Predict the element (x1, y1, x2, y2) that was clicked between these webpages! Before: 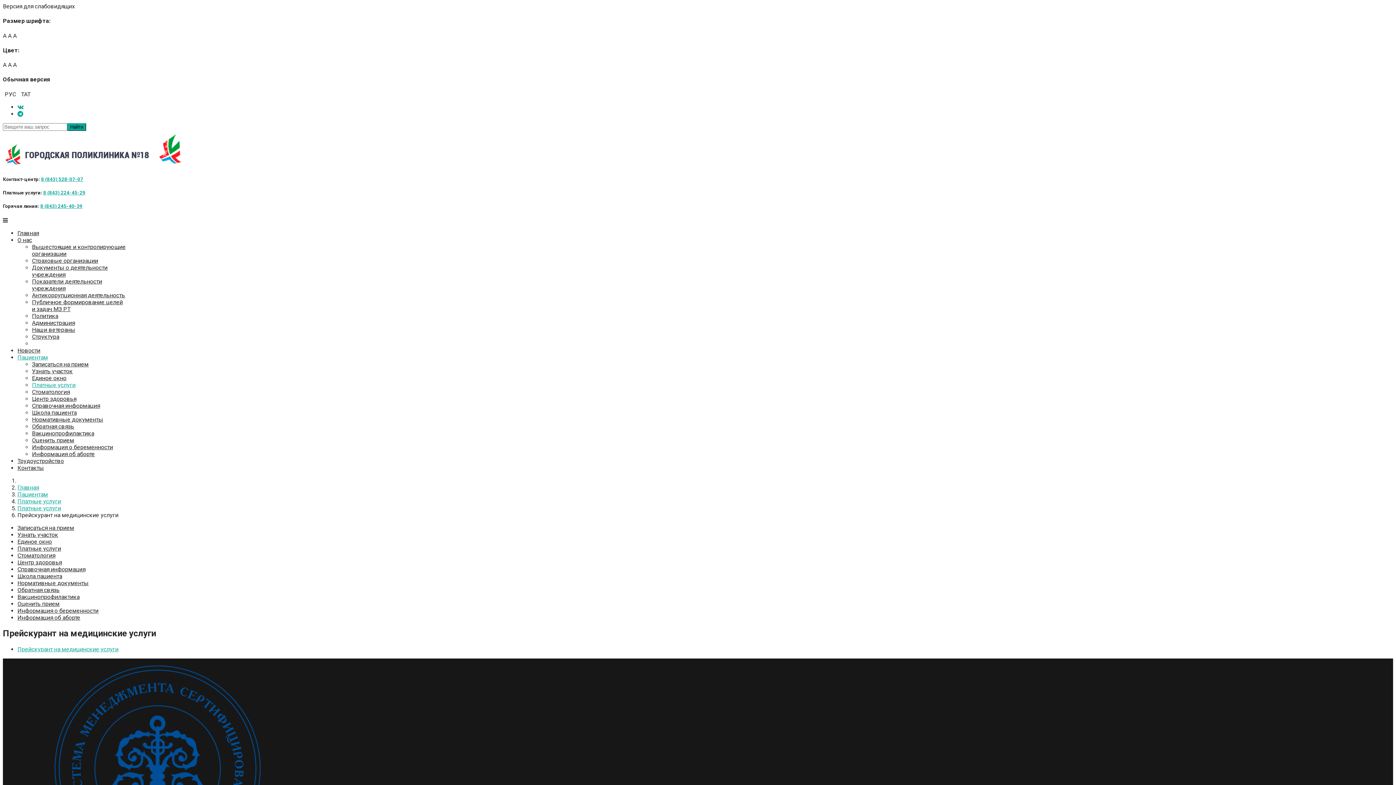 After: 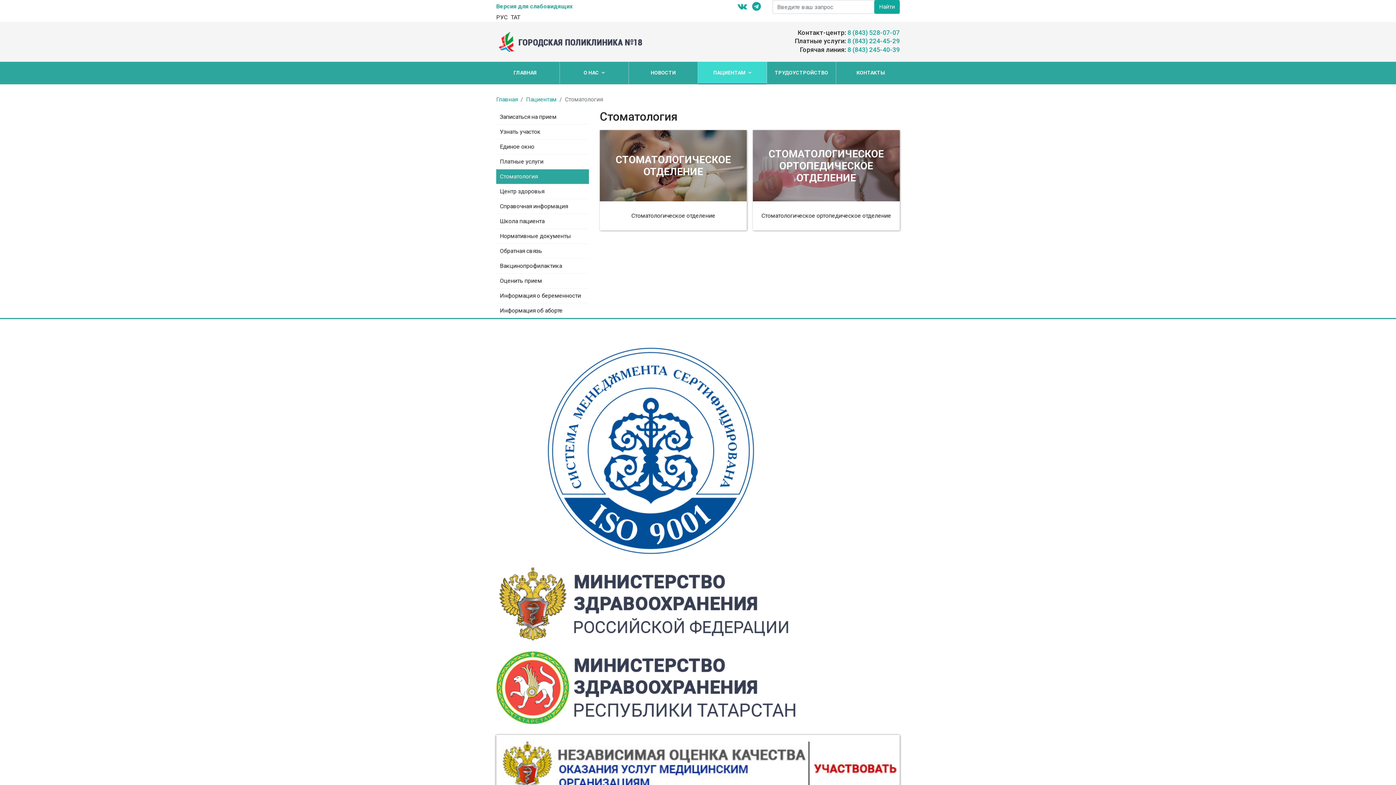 Action: label: Стоматология bbox: (32, 388, 69, 395)